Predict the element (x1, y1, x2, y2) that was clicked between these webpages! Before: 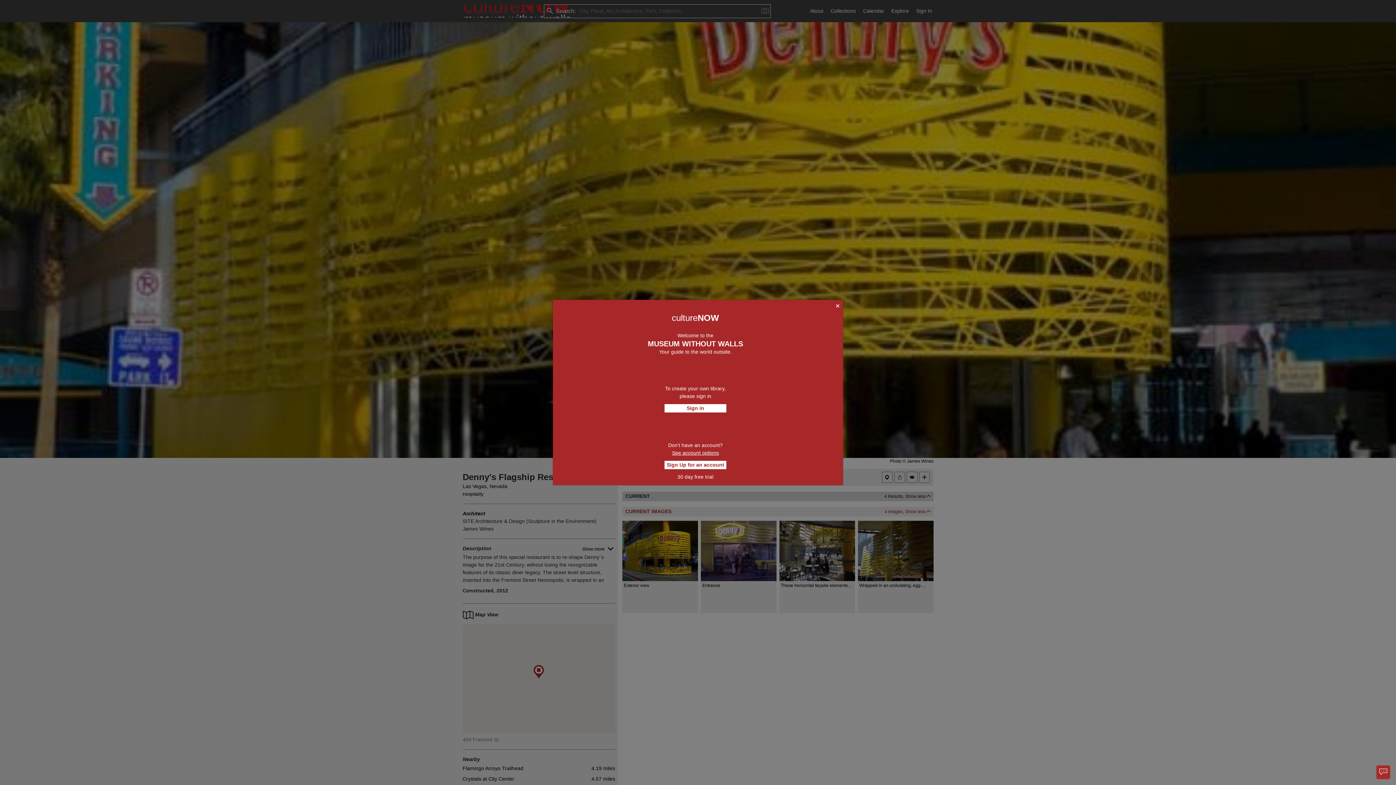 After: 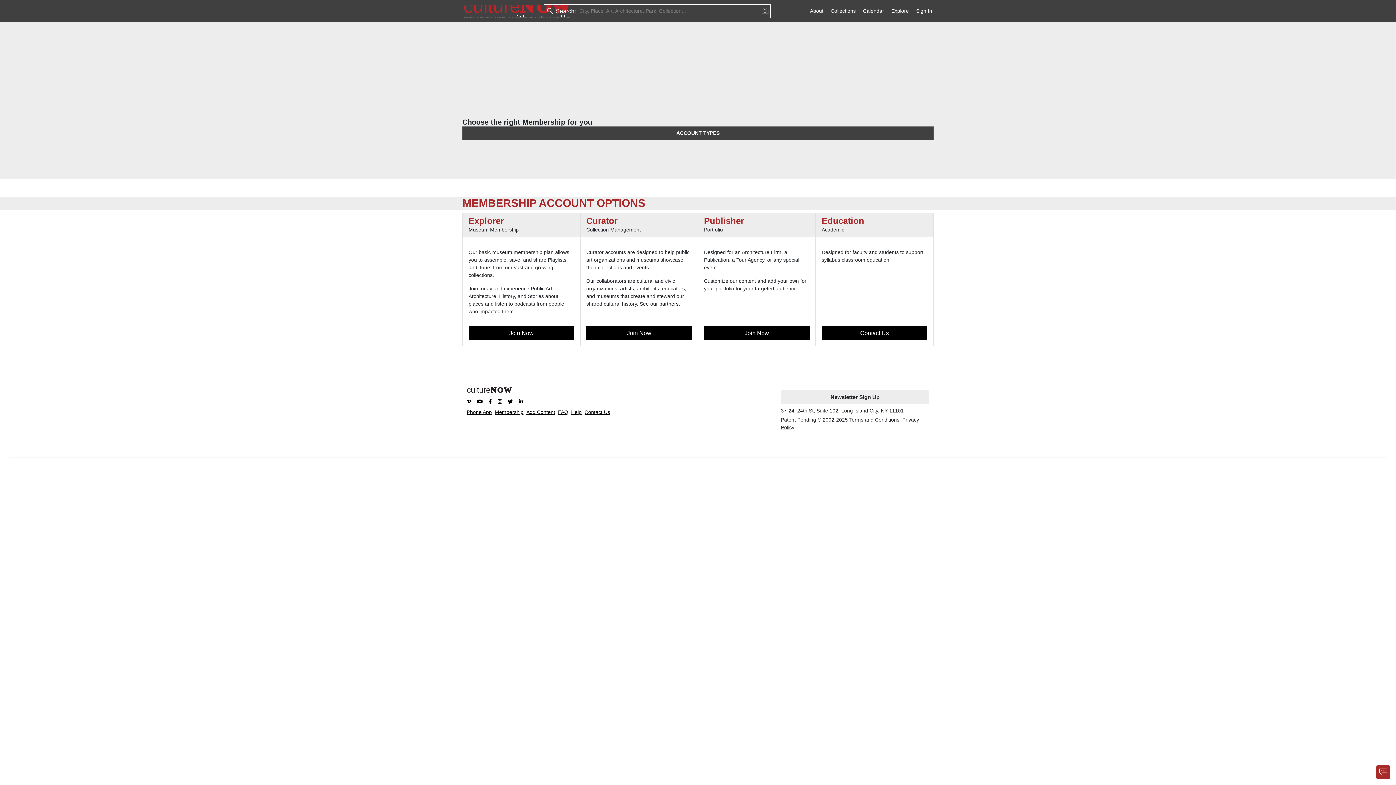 Action: label: Sign Up for an account bbox: (664, 461, 726, 469)